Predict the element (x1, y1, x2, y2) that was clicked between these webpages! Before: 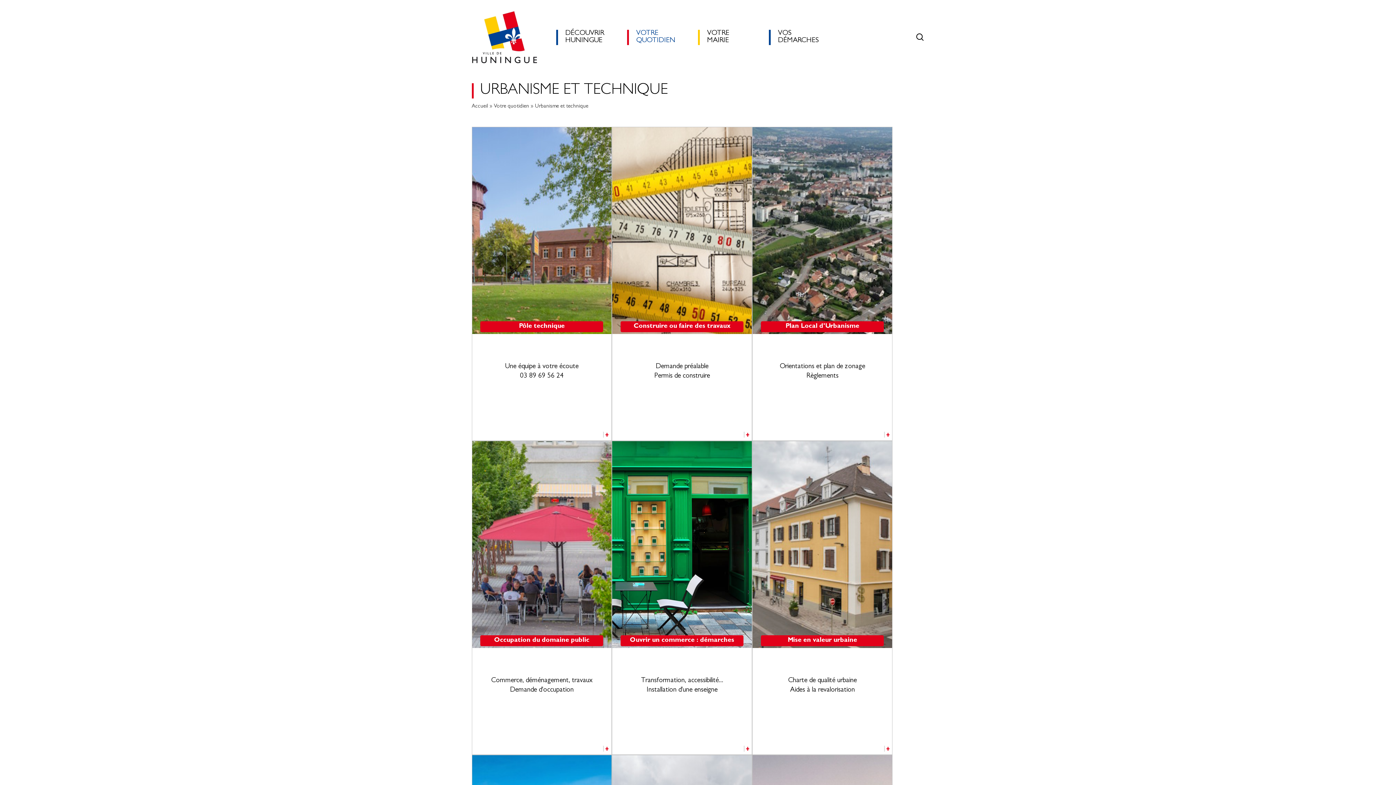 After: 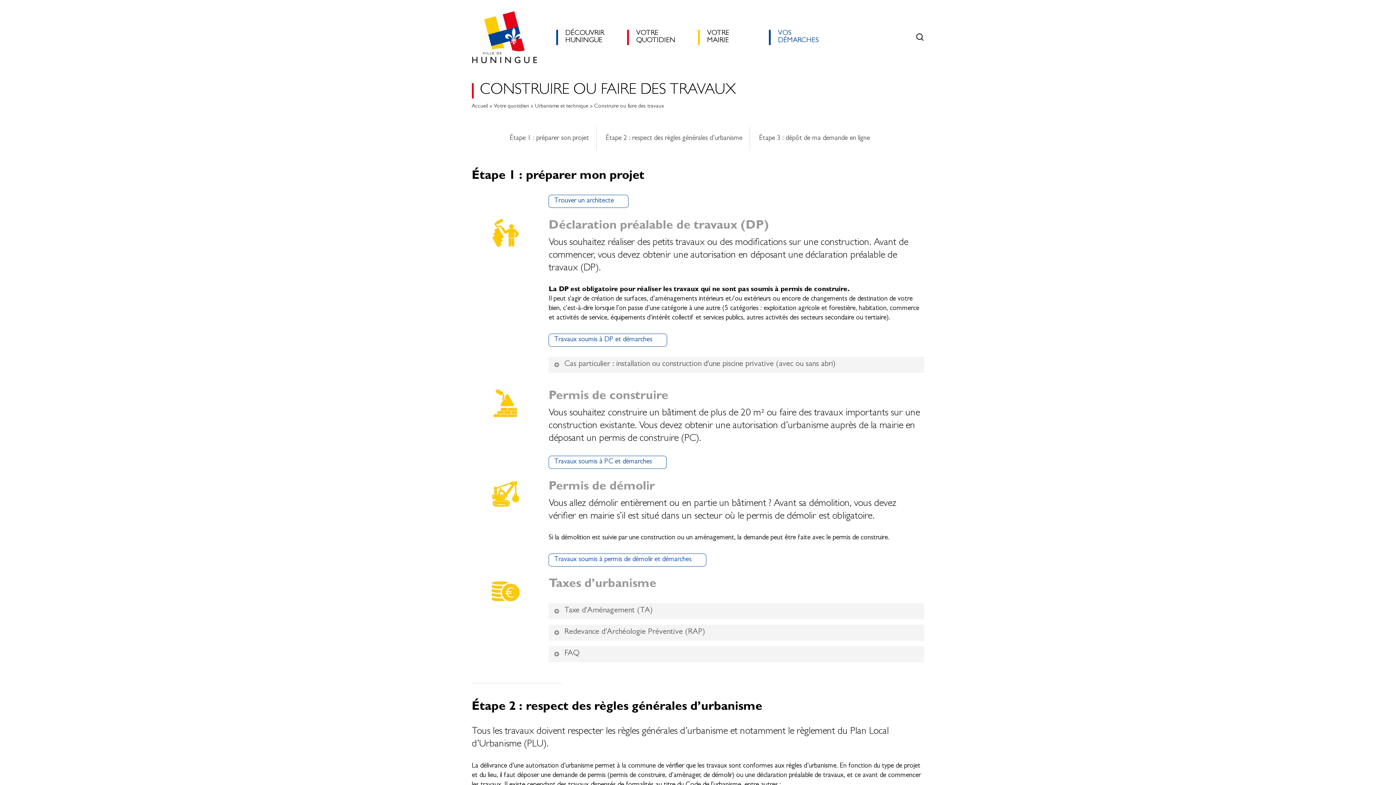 Action: bbox: (633, 323, 730, 330) label: Construire ou faire des travaux